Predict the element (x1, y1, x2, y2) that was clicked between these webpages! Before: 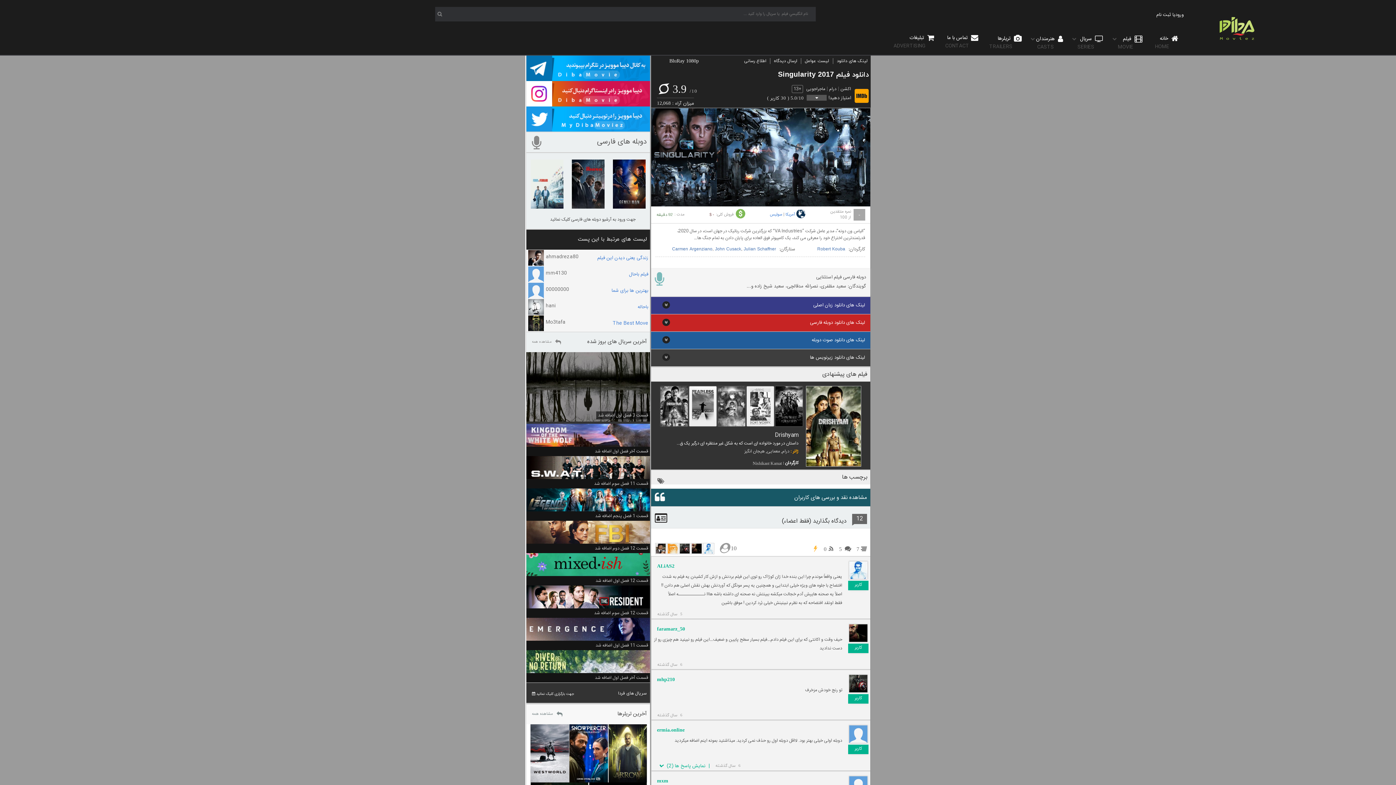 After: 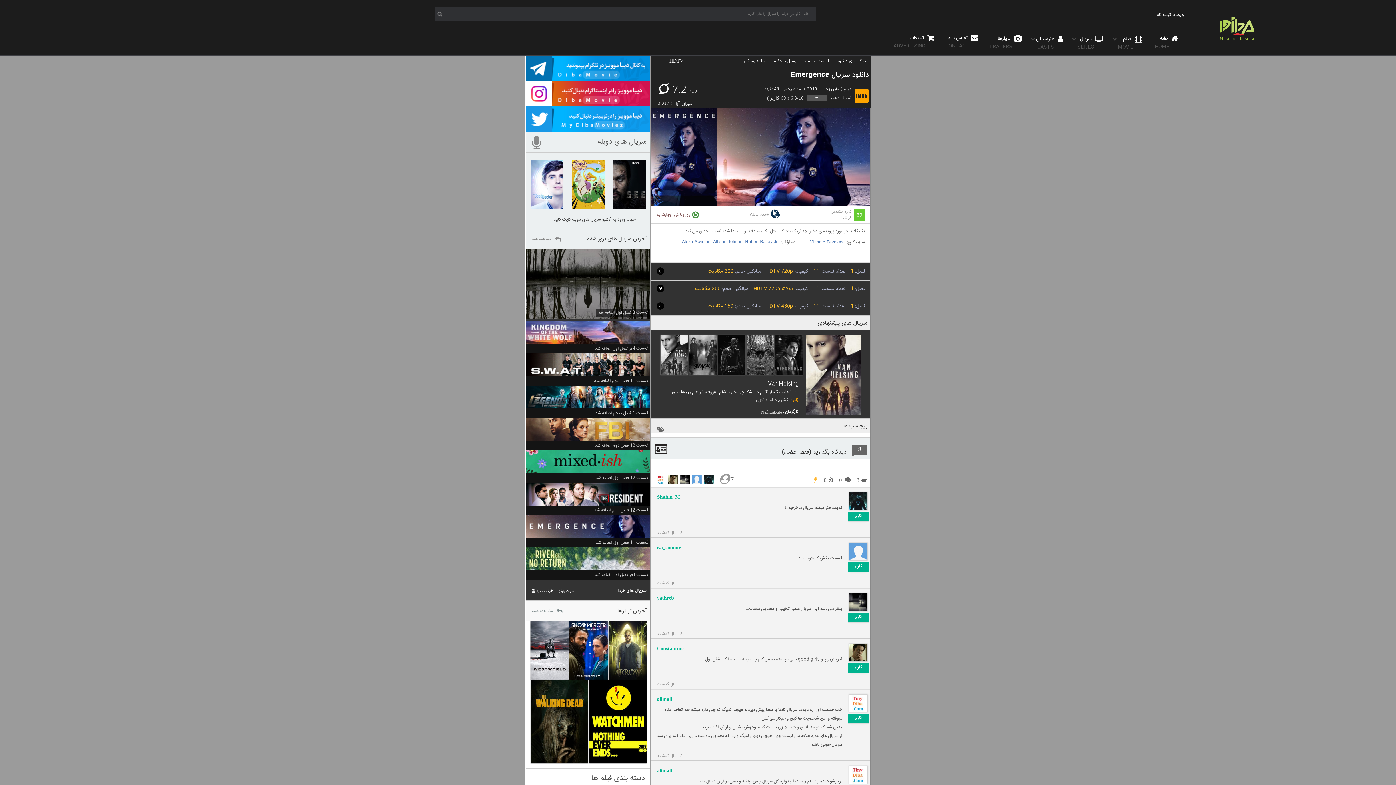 Action: bbox: (526, 618, 650, 650) label: قسمت 11 فصل اول اضافه شد